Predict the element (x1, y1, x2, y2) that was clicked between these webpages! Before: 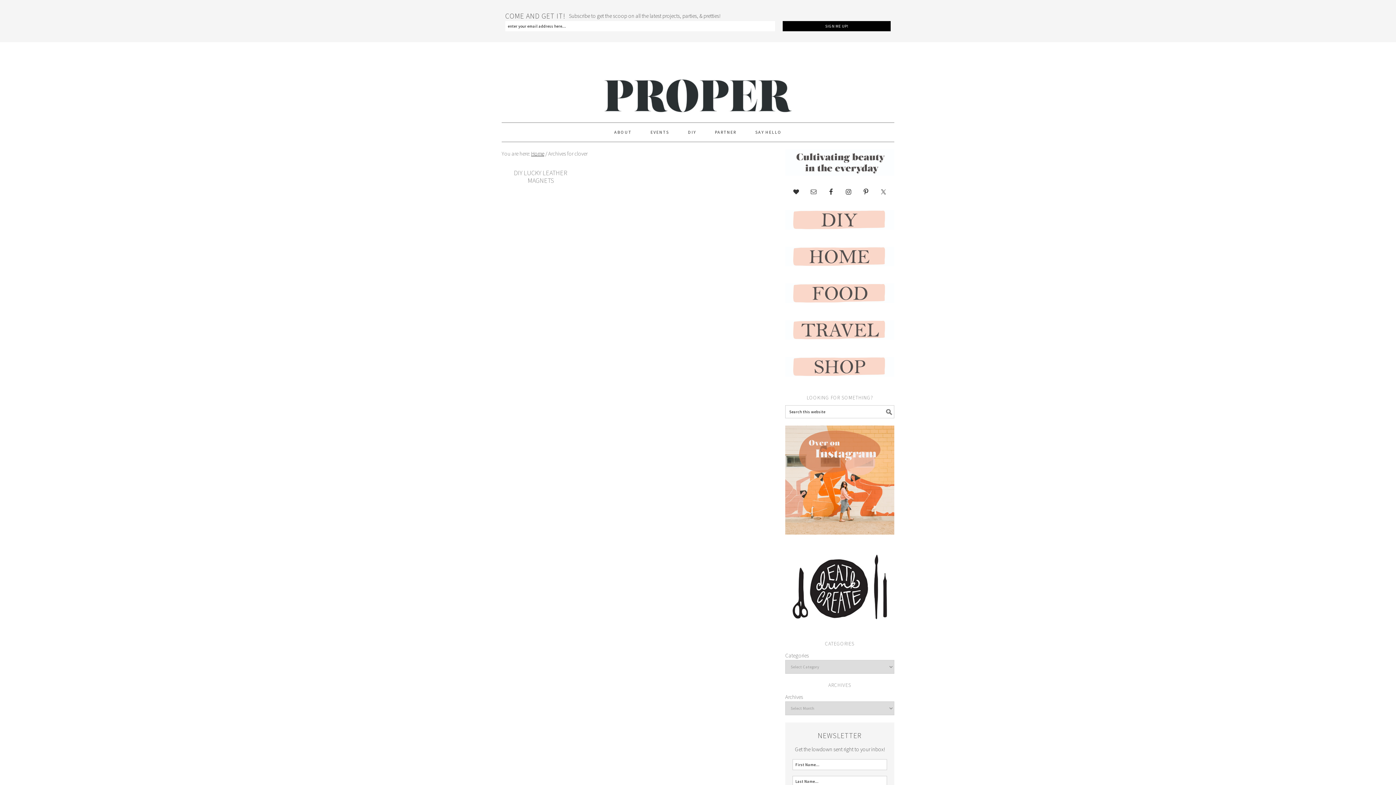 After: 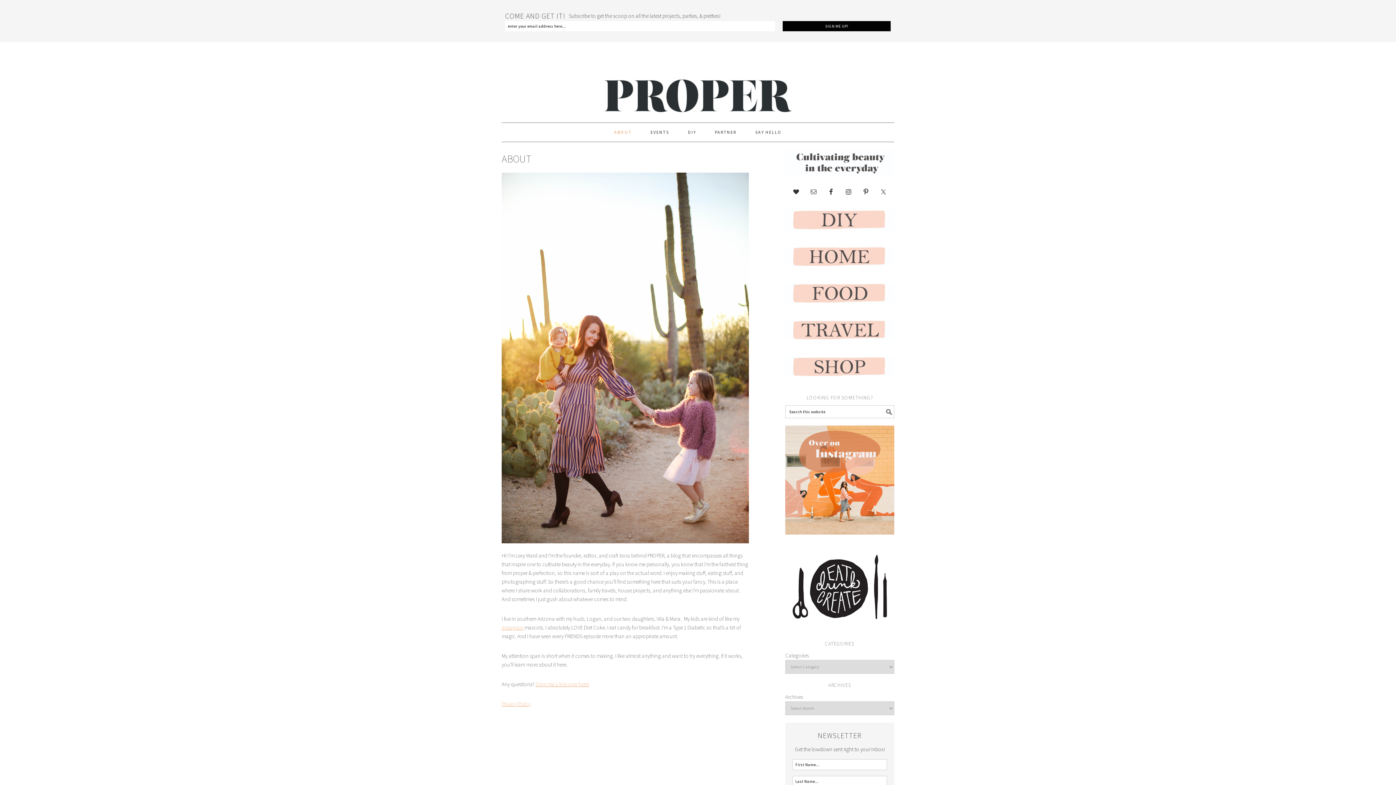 Action: label: ABOUT bbox: (605, 122, 640, 141)